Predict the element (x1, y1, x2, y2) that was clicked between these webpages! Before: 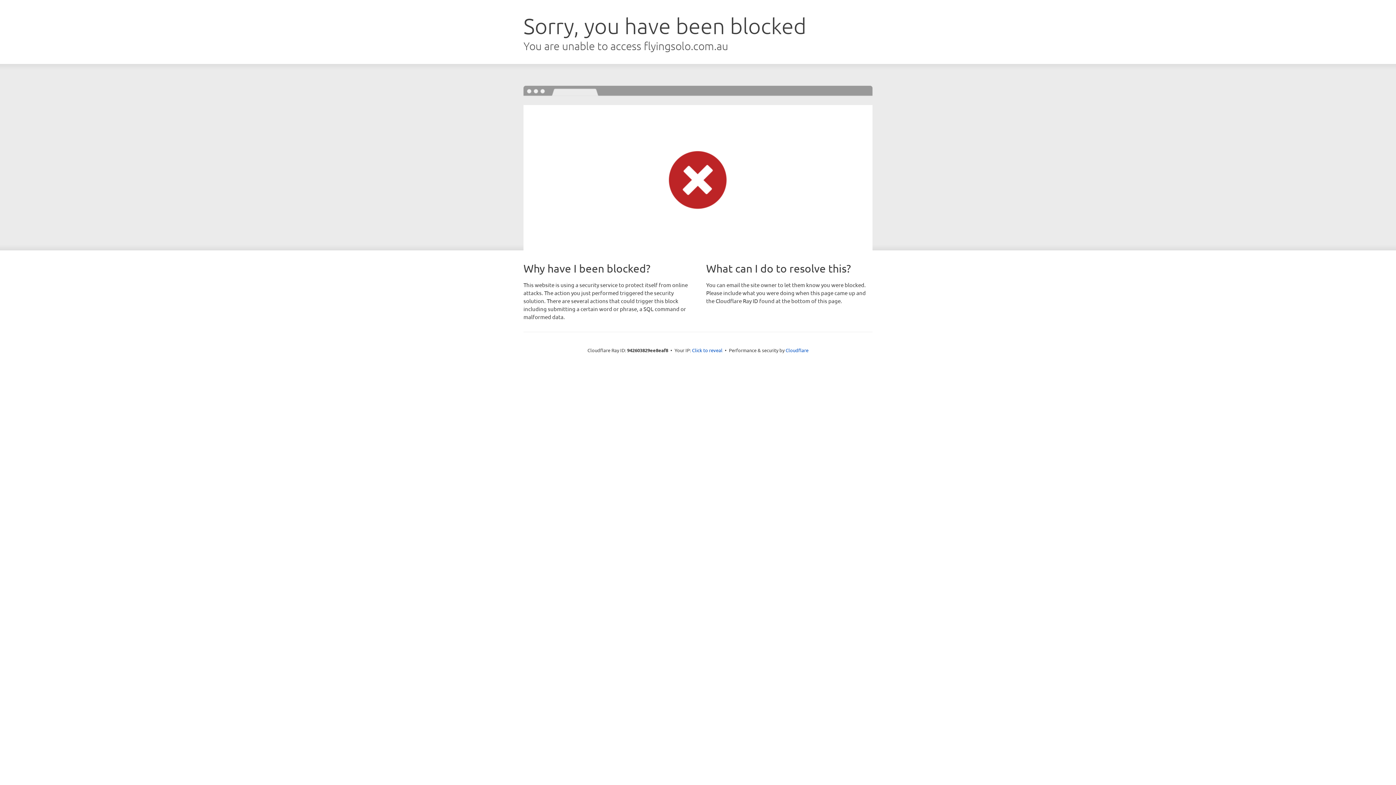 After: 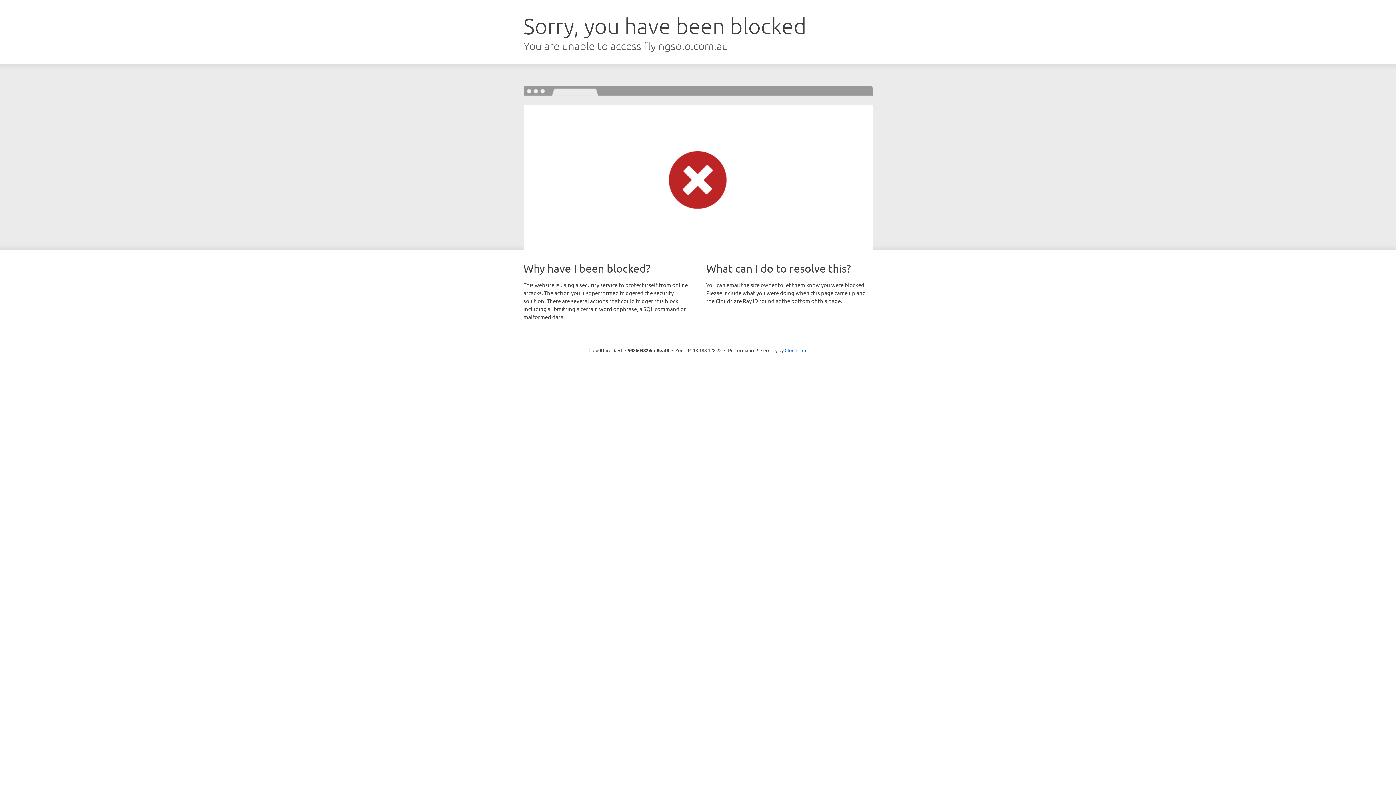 Action: bbox: (692, 346, 722, 353) label: Click to reveal